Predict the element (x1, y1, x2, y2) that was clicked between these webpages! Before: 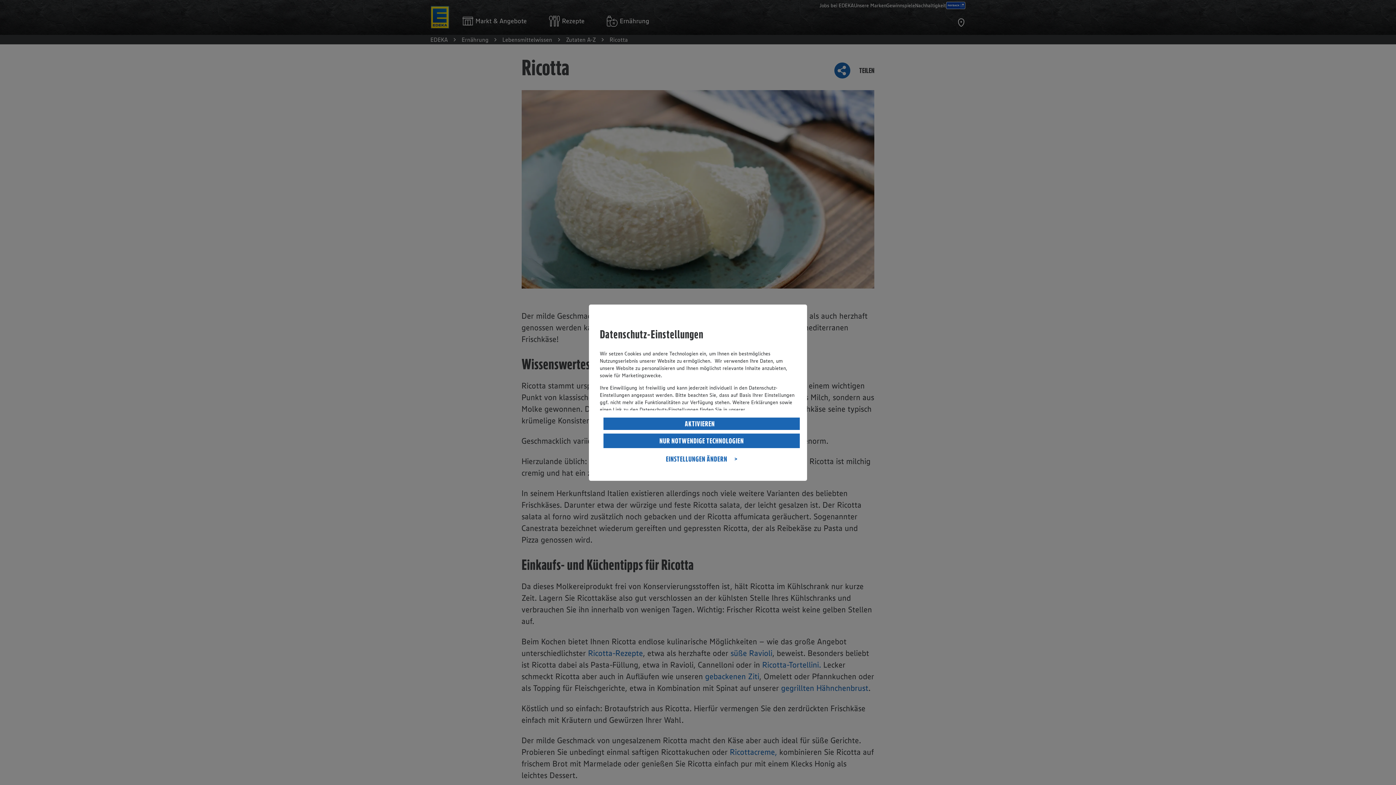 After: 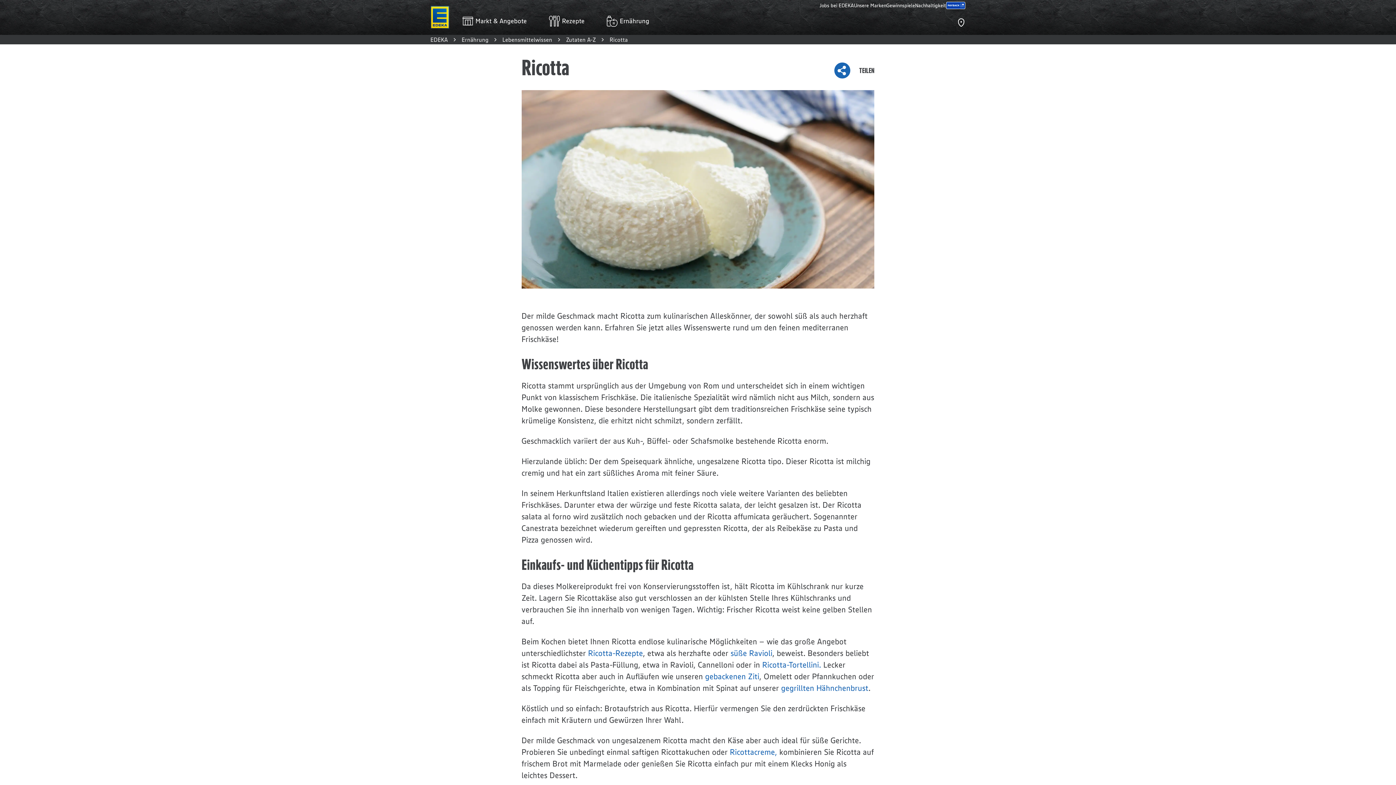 Action: bbox: (603, 433, 800, 448) label: NUR NOTWENDIGE TECHNOLOGIEN